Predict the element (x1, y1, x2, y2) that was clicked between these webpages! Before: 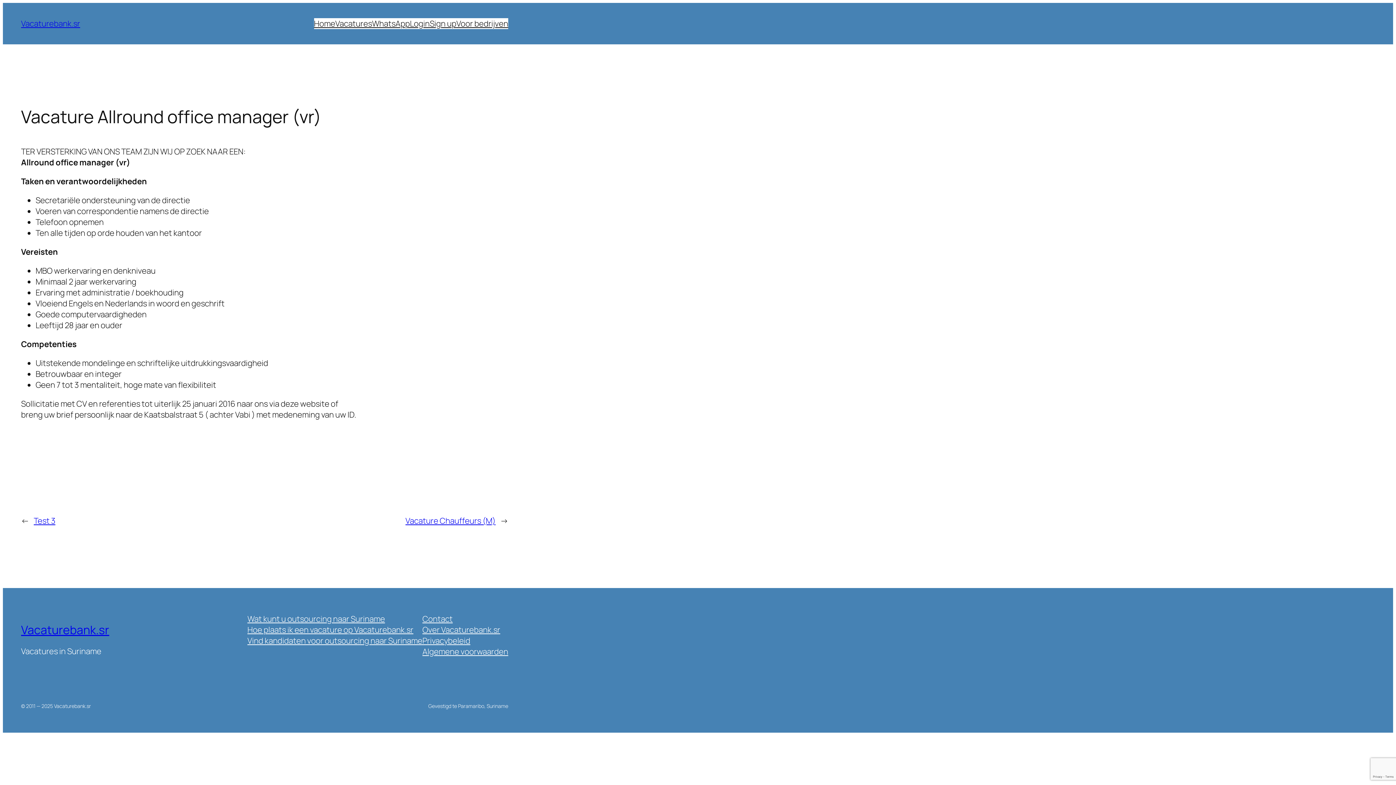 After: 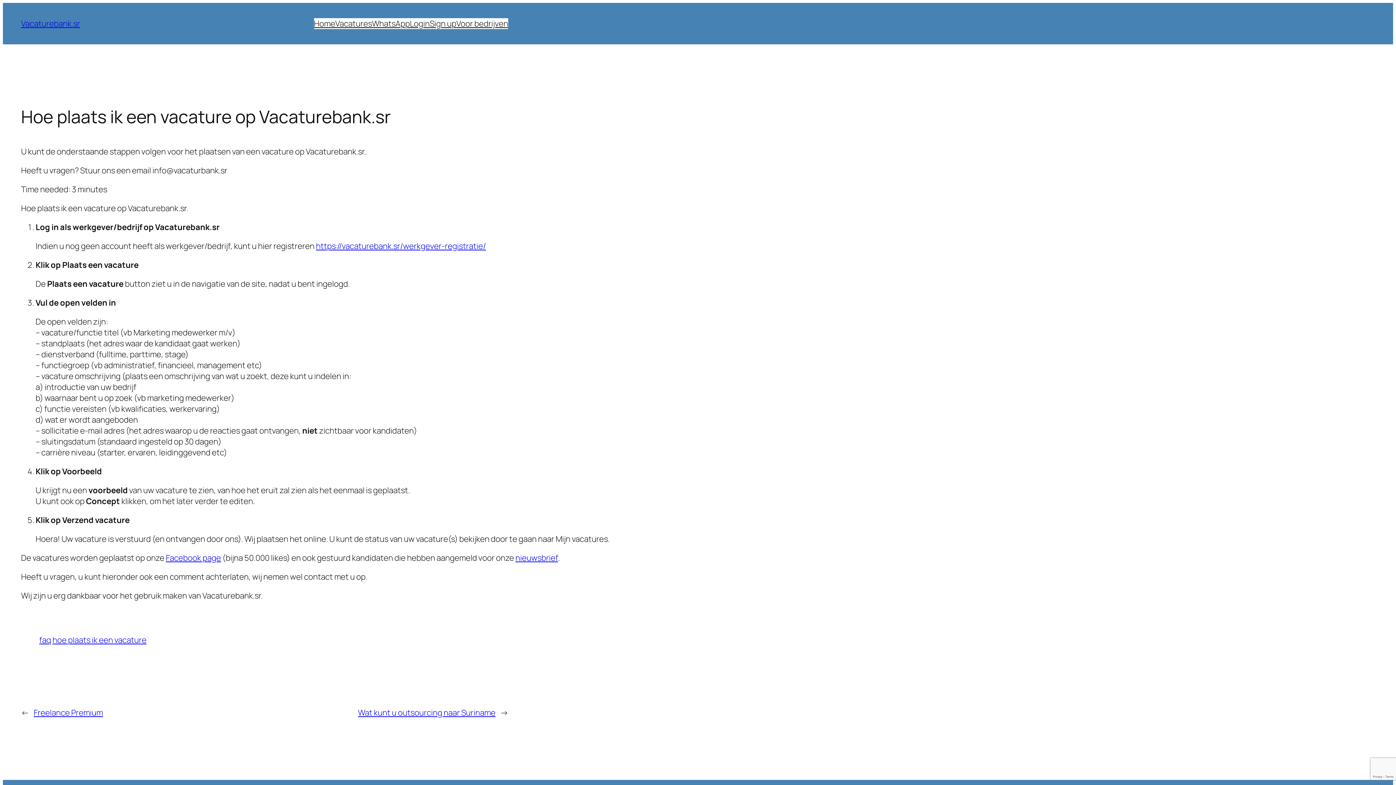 Action: label: Hoe plaats ik een vacature op Vacaturebank.sr bbox: (247, 624, 413, 635)